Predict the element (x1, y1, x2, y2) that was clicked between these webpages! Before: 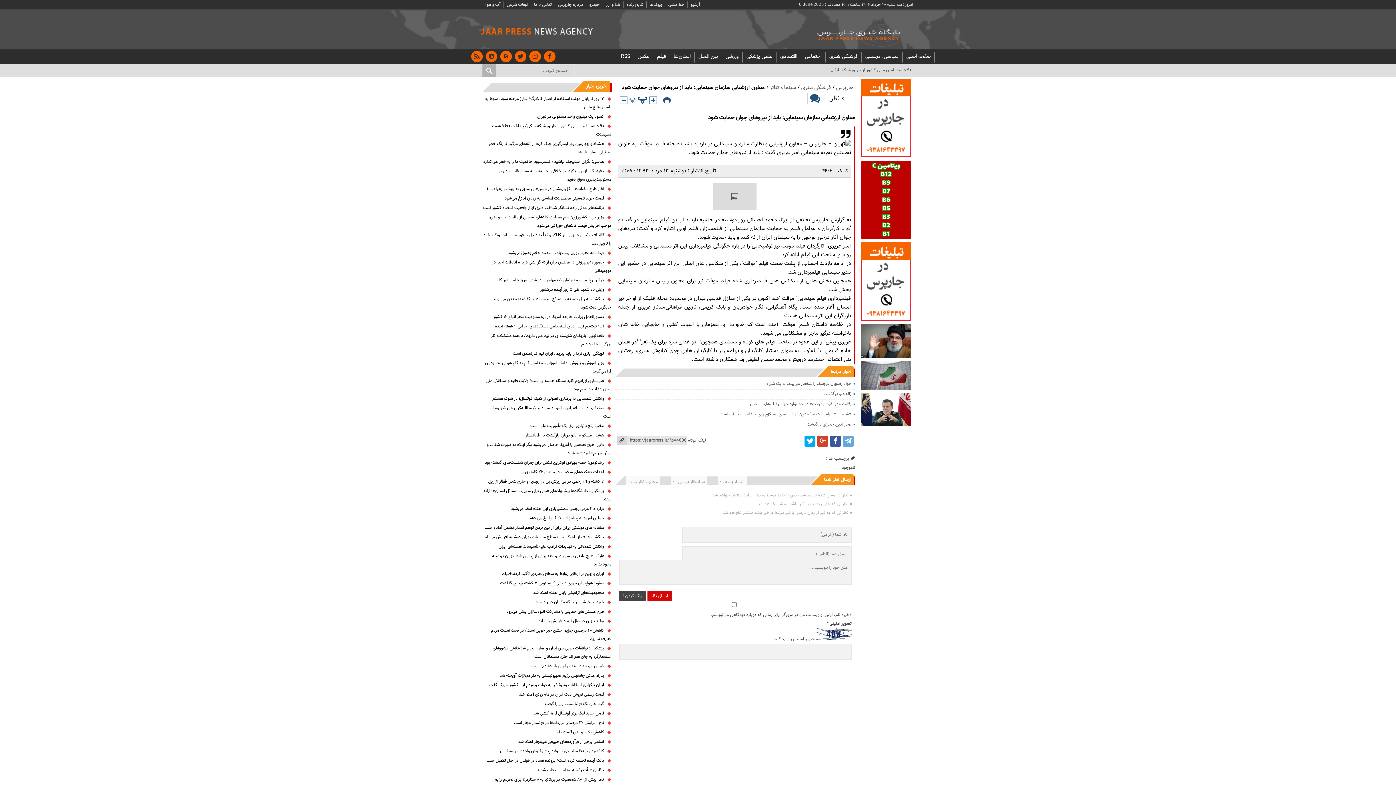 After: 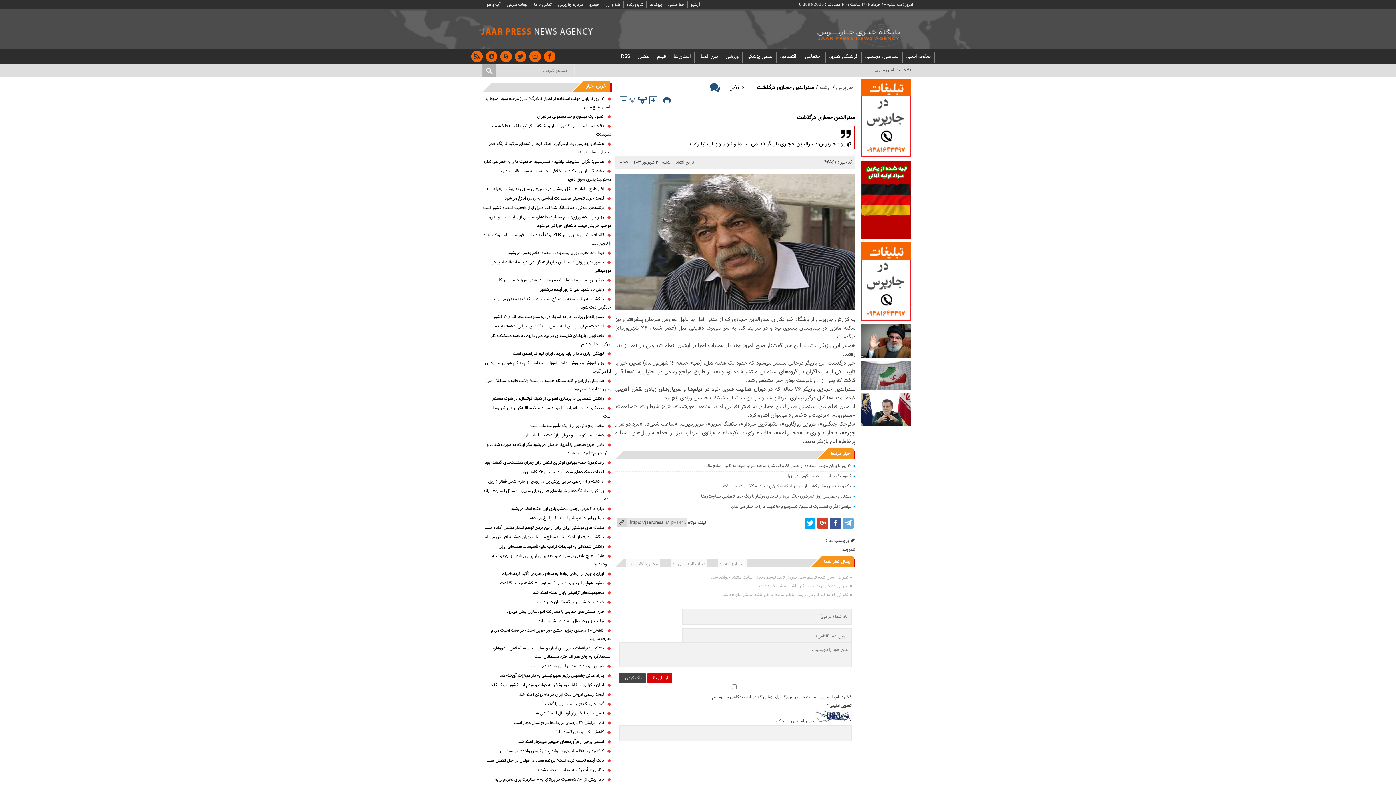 Action: bbox: (806, 421, 851, 428) label: صدرالدین حجازی درگذشت